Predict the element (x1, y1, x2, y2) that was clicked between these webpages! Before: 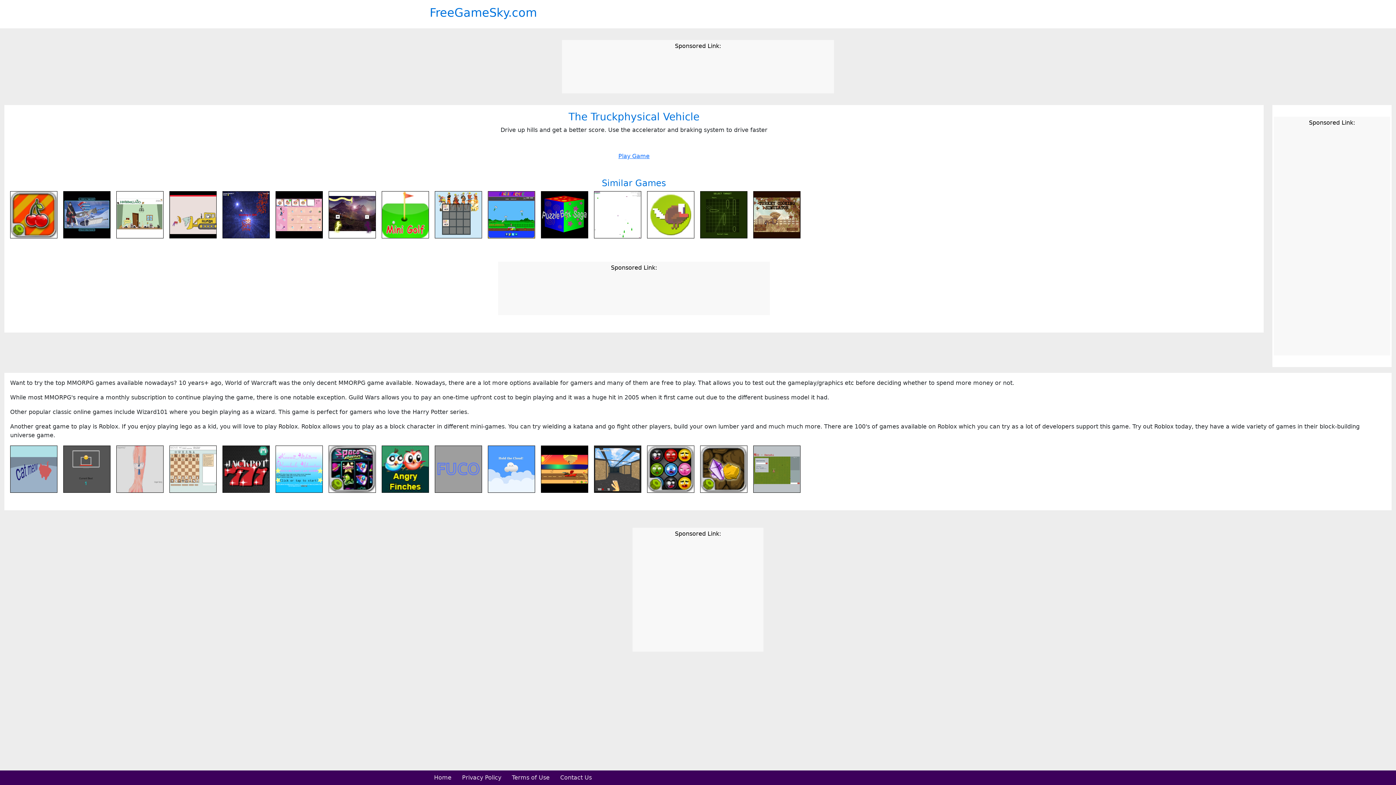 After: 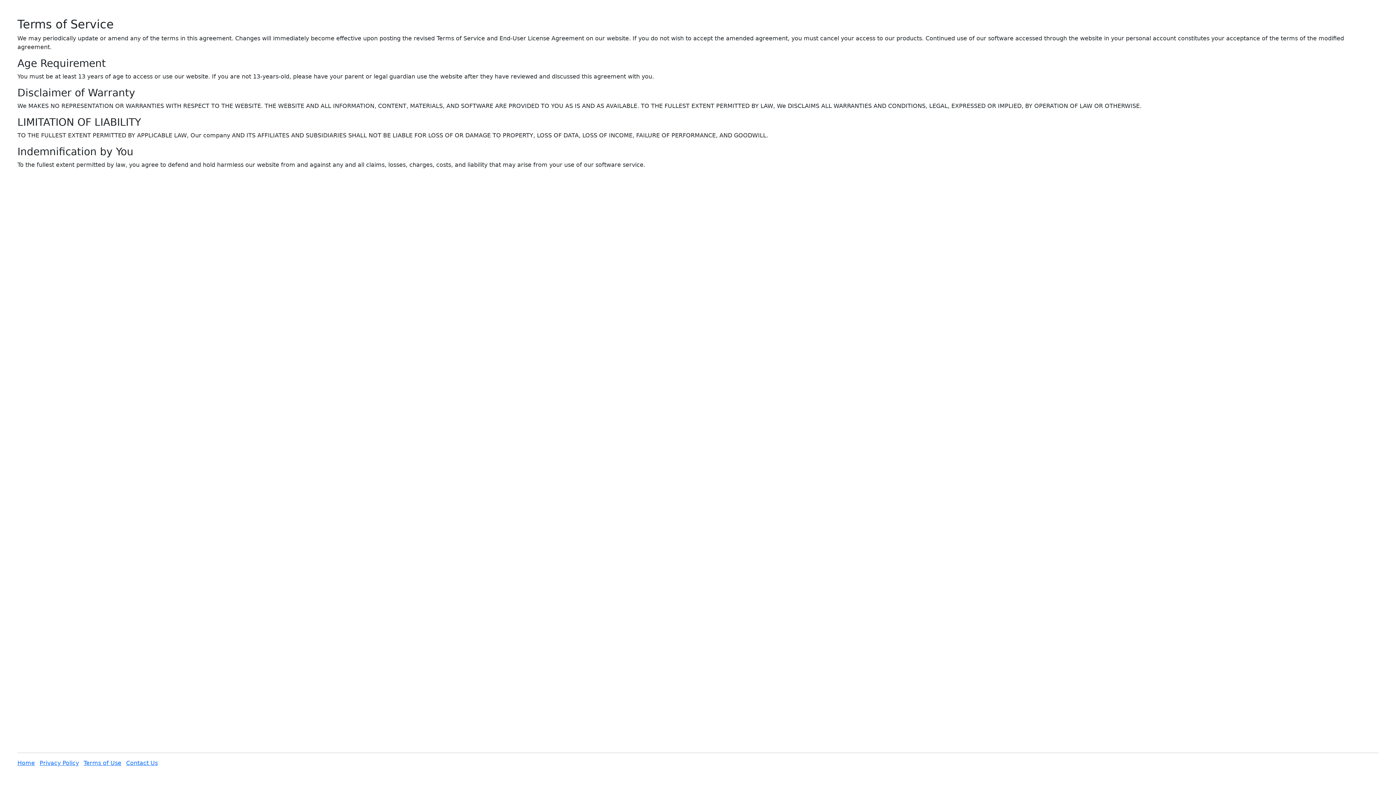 Action: label: Terms of Use bbox: (507, 770, 554, 785)